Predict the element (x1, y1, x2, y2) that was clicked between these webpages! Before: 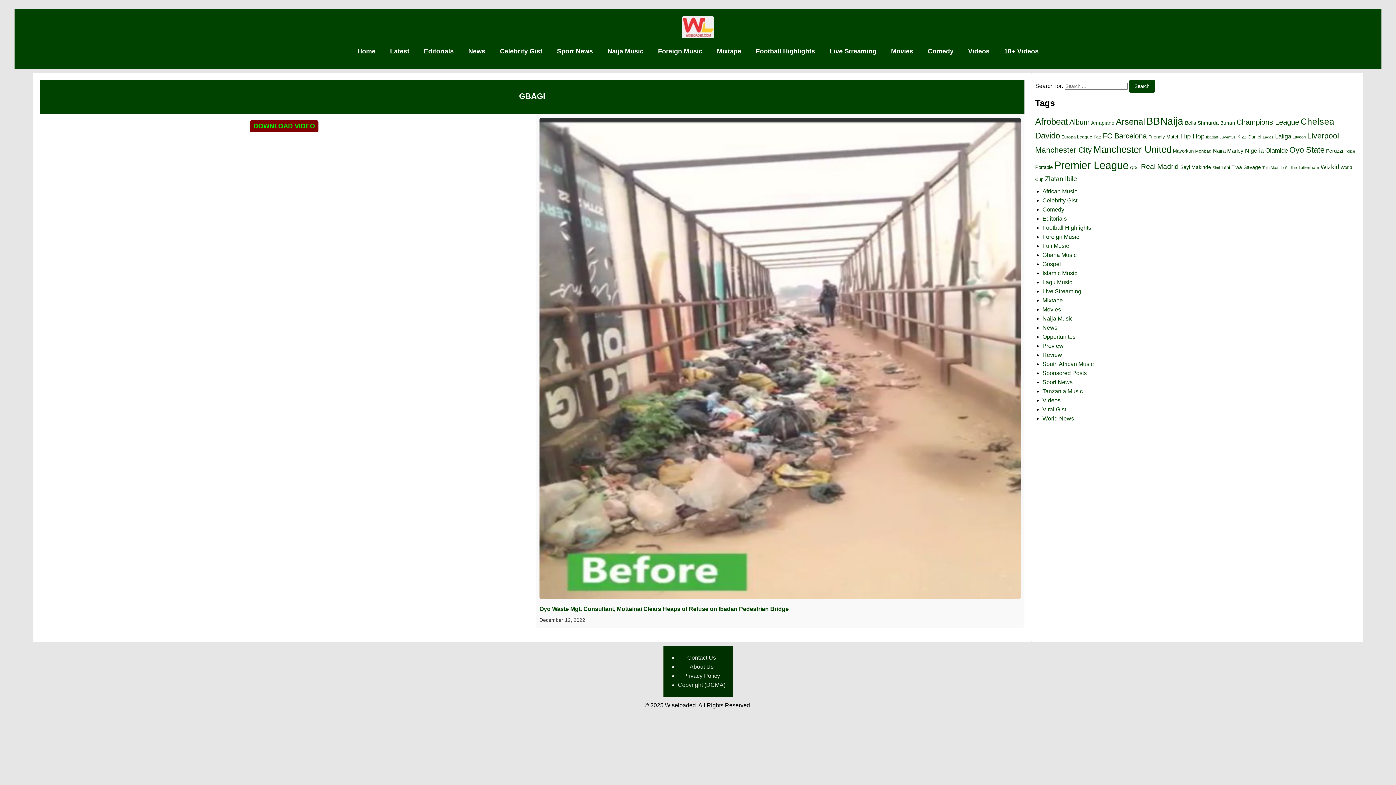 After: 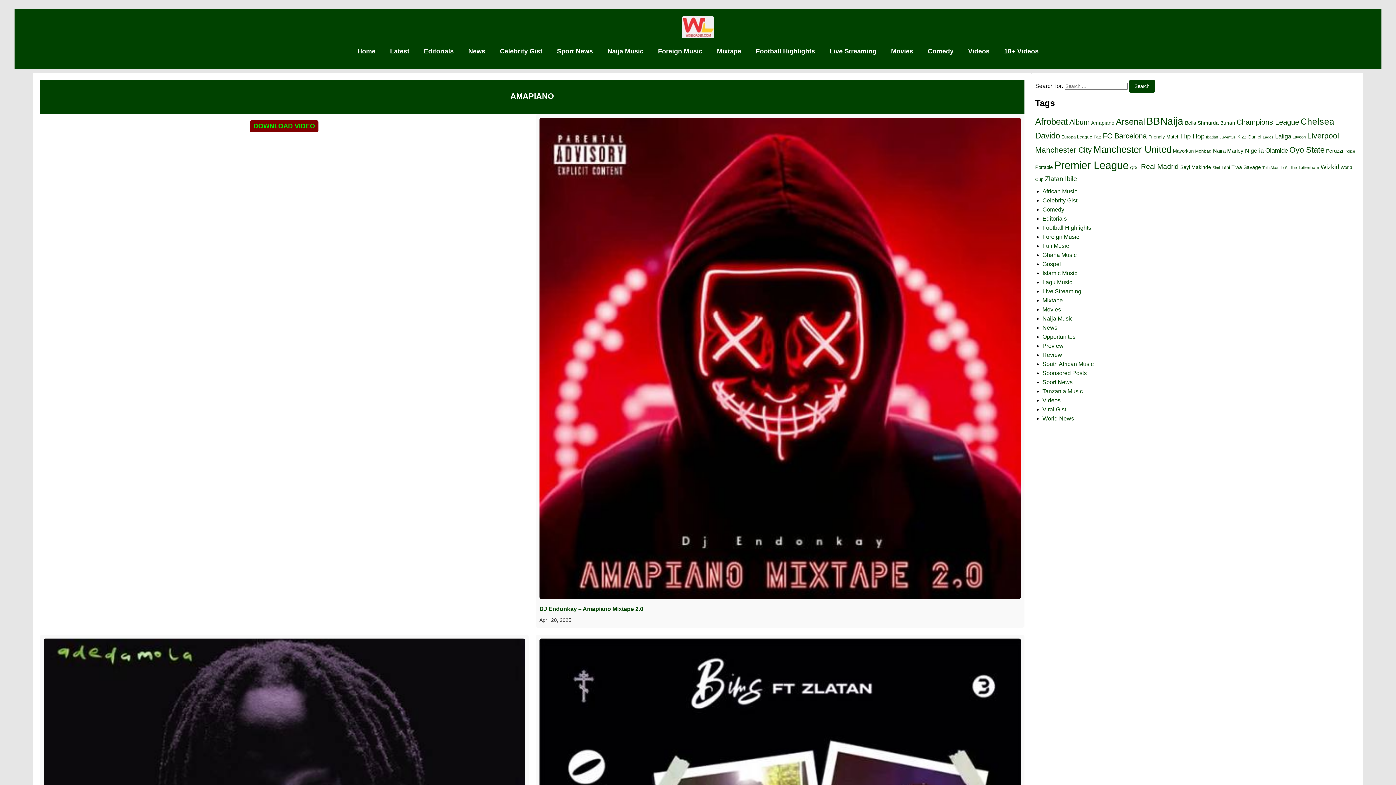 Action: label: Amapiano (145 items) bbox: (1091, 120, 1114, 125)